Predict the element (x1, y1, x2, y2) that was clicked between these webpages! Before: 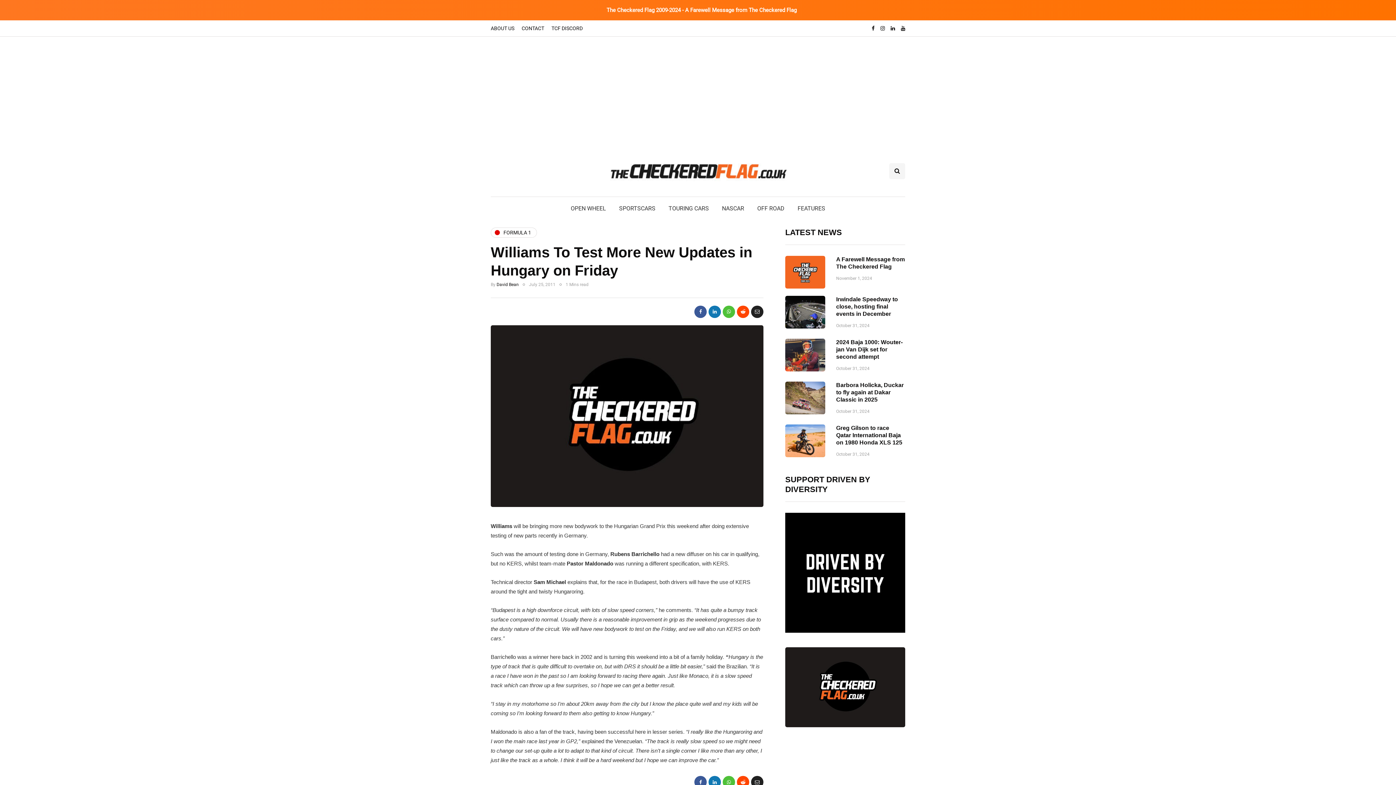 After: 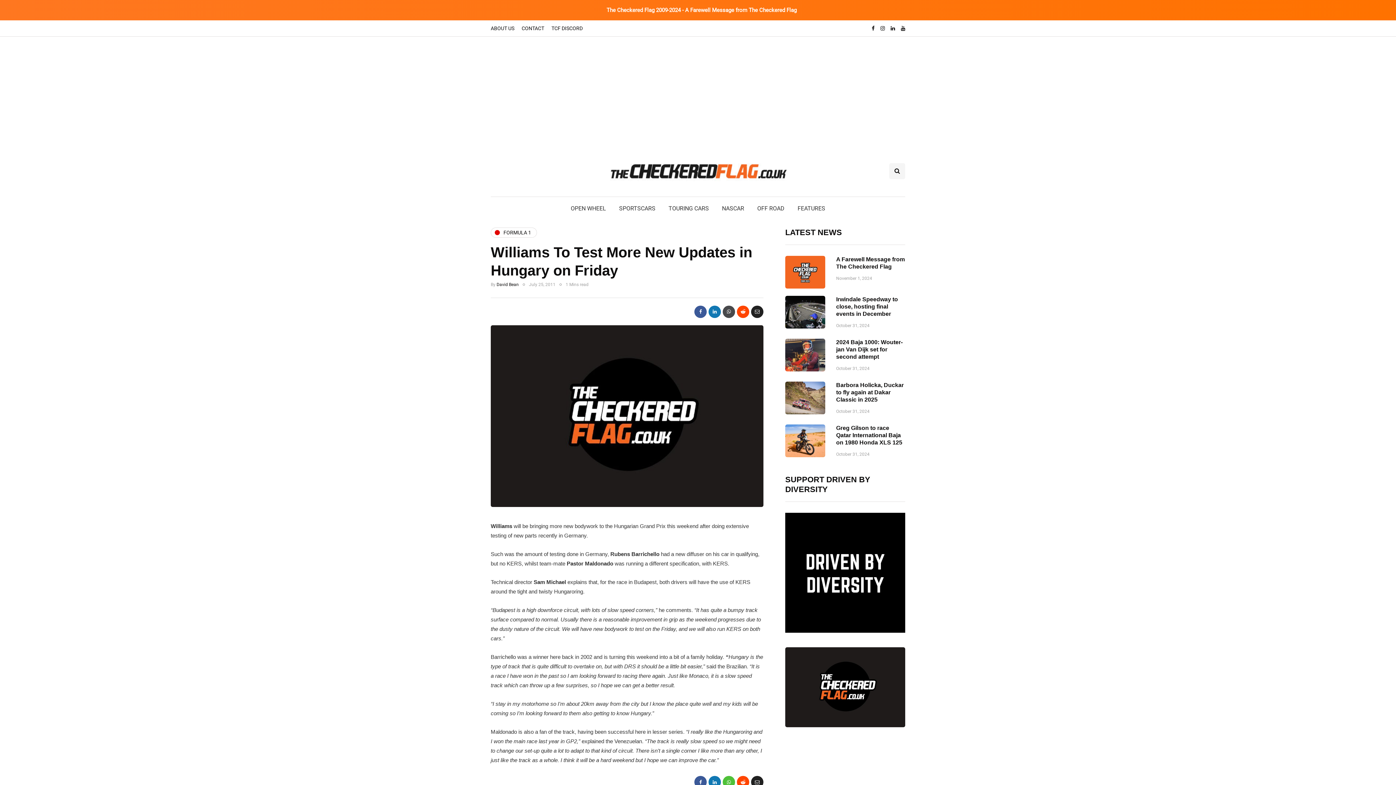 Action: bbox: (722, 305, 735, 318)